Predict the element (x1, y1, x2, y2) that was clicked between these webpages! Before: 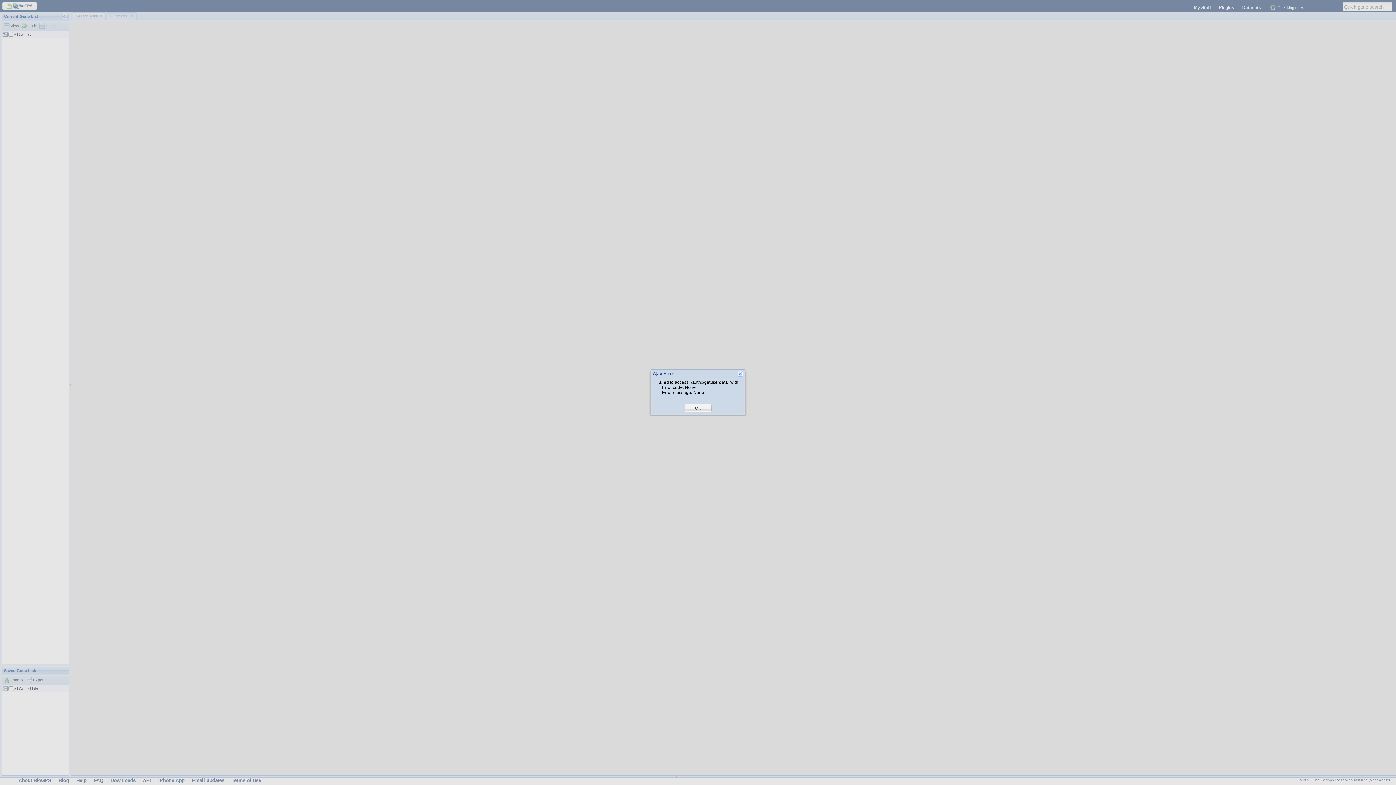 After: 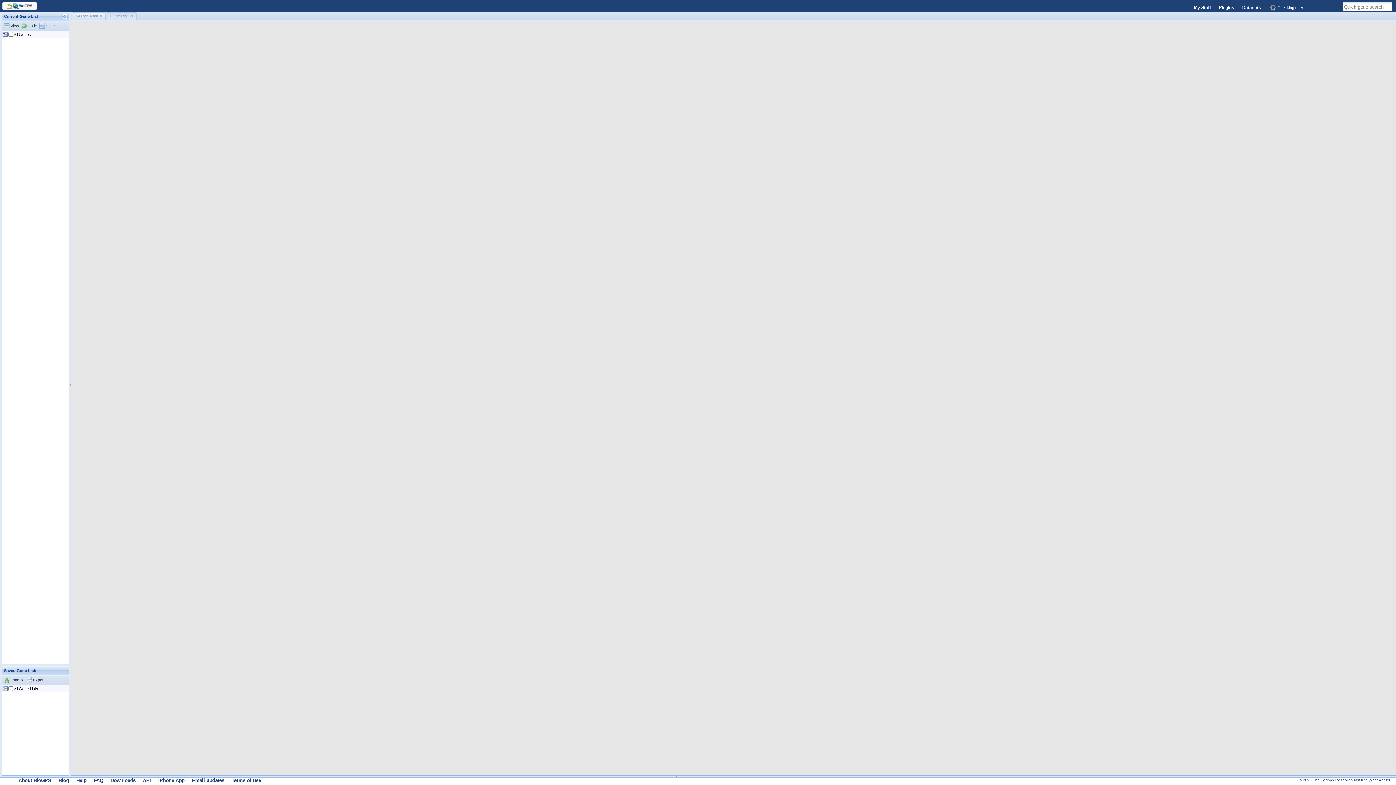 Action: bbox: (695, 405, 701, 411) label: OK